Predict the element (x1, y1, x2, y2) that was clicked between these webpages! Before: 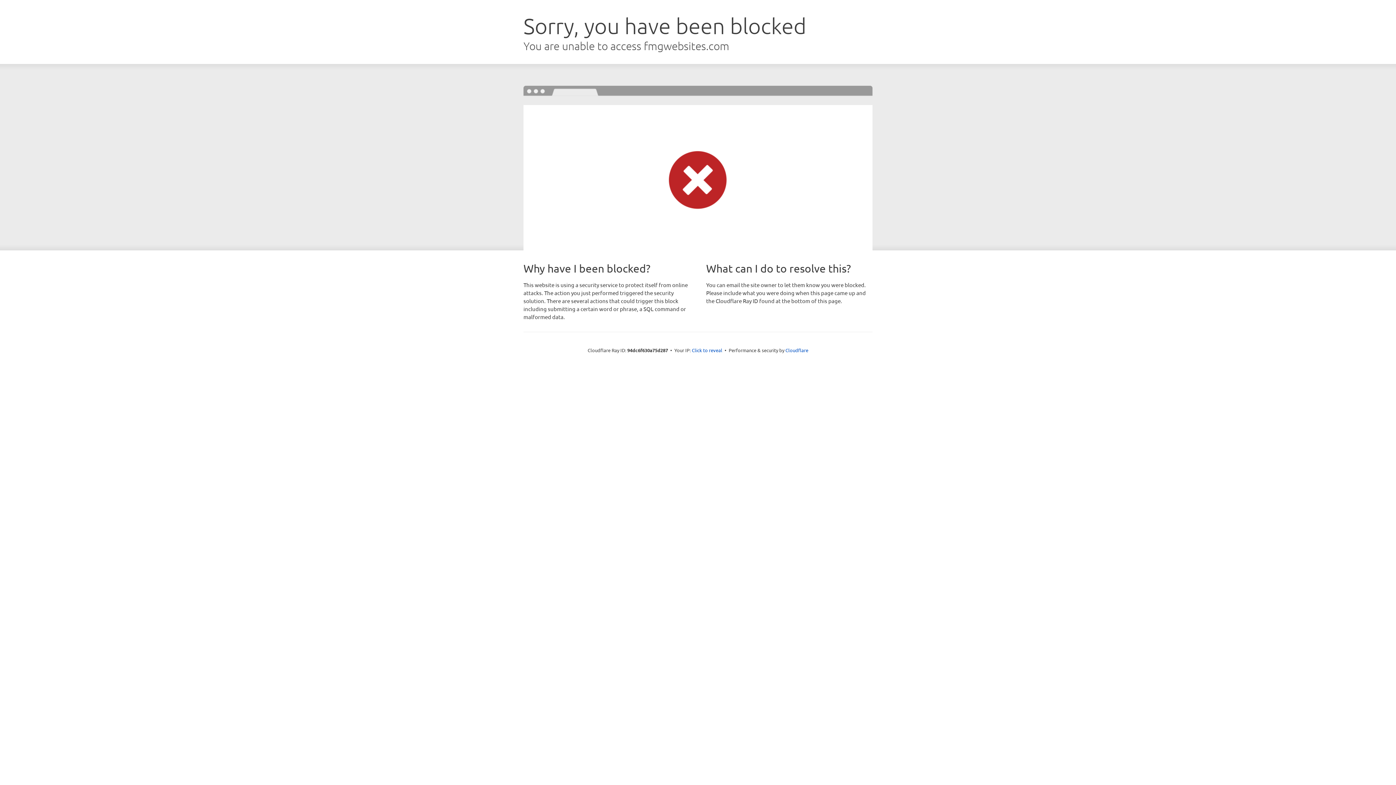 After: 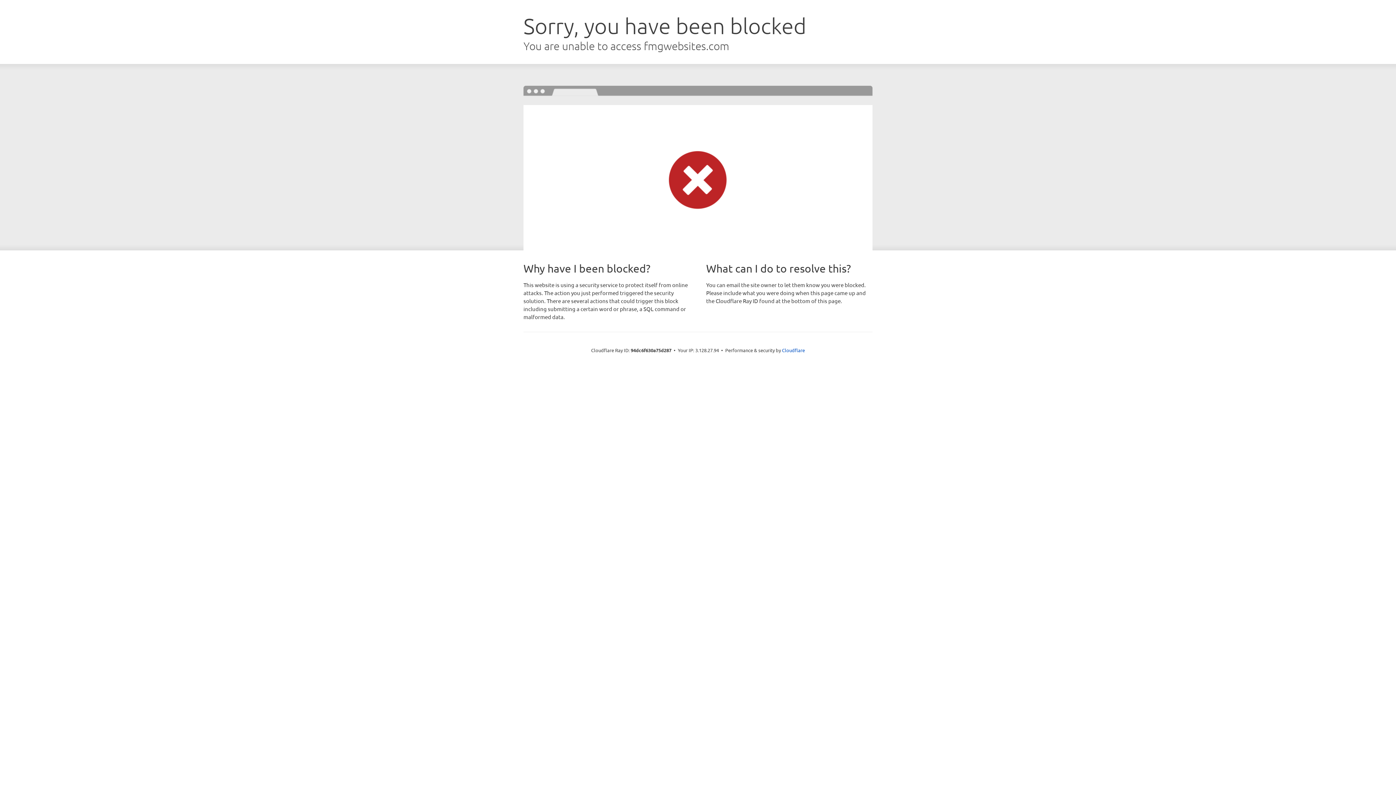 Action: bbox: (692, 346, 722, 353) label: Click to reveal